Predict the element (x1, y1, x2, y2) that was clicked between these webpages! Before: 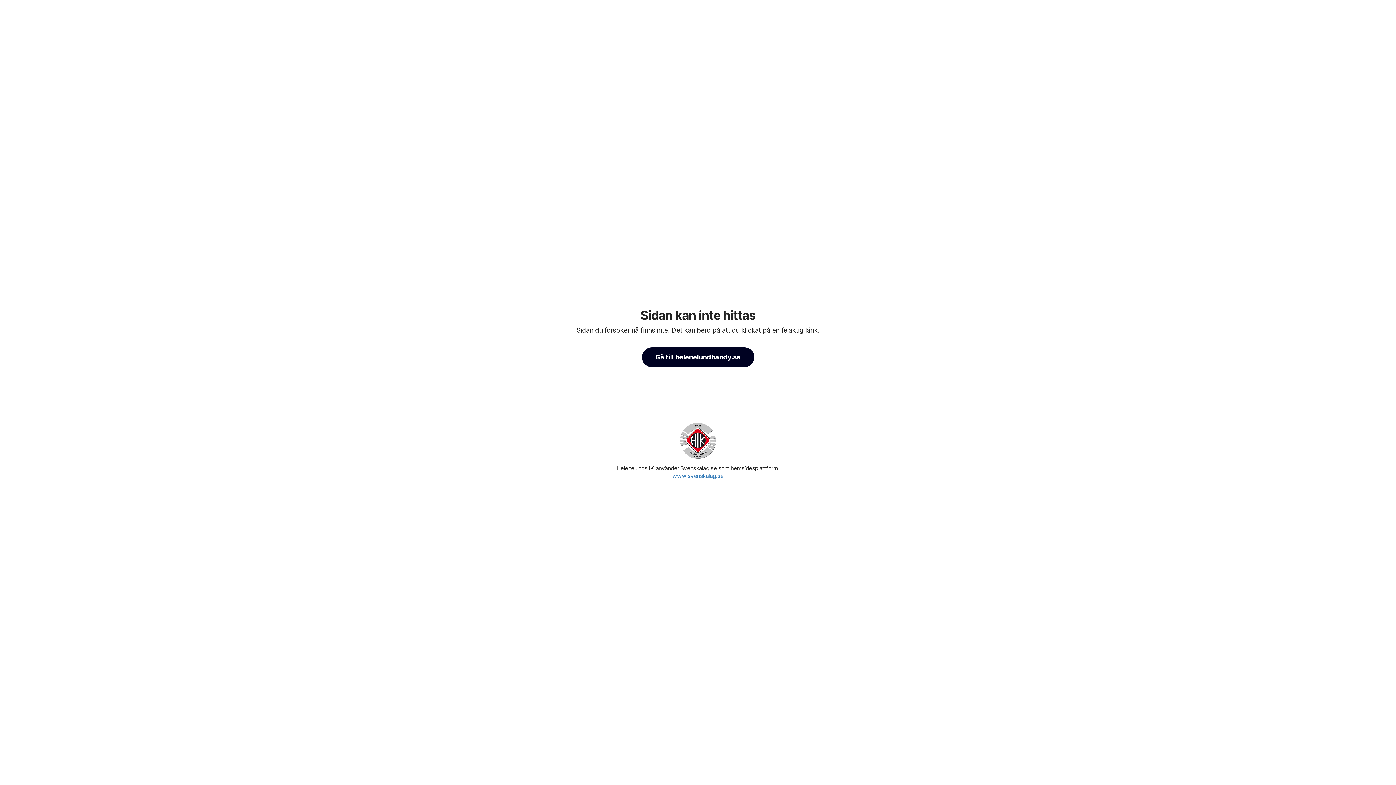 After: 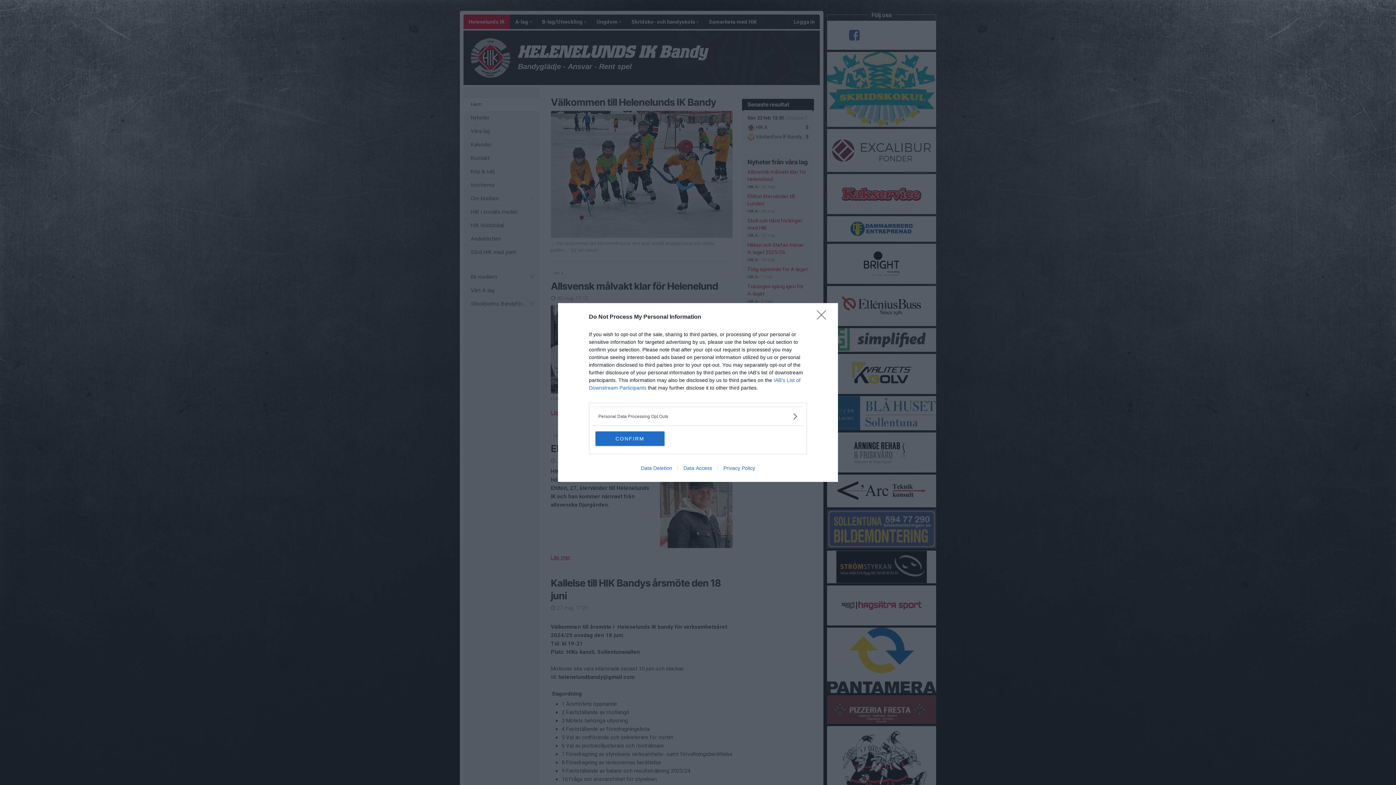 Action: bbox: (680, 421, 716, 461)